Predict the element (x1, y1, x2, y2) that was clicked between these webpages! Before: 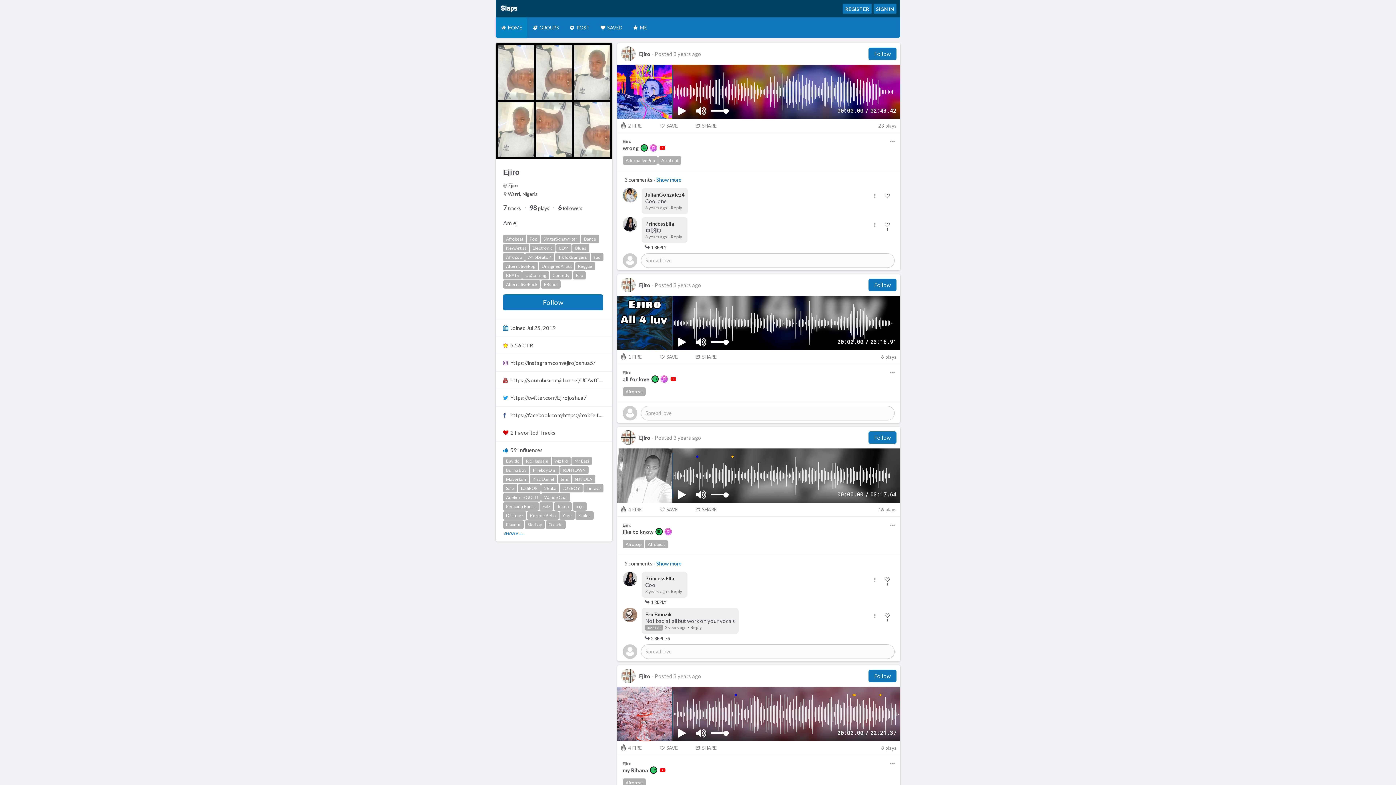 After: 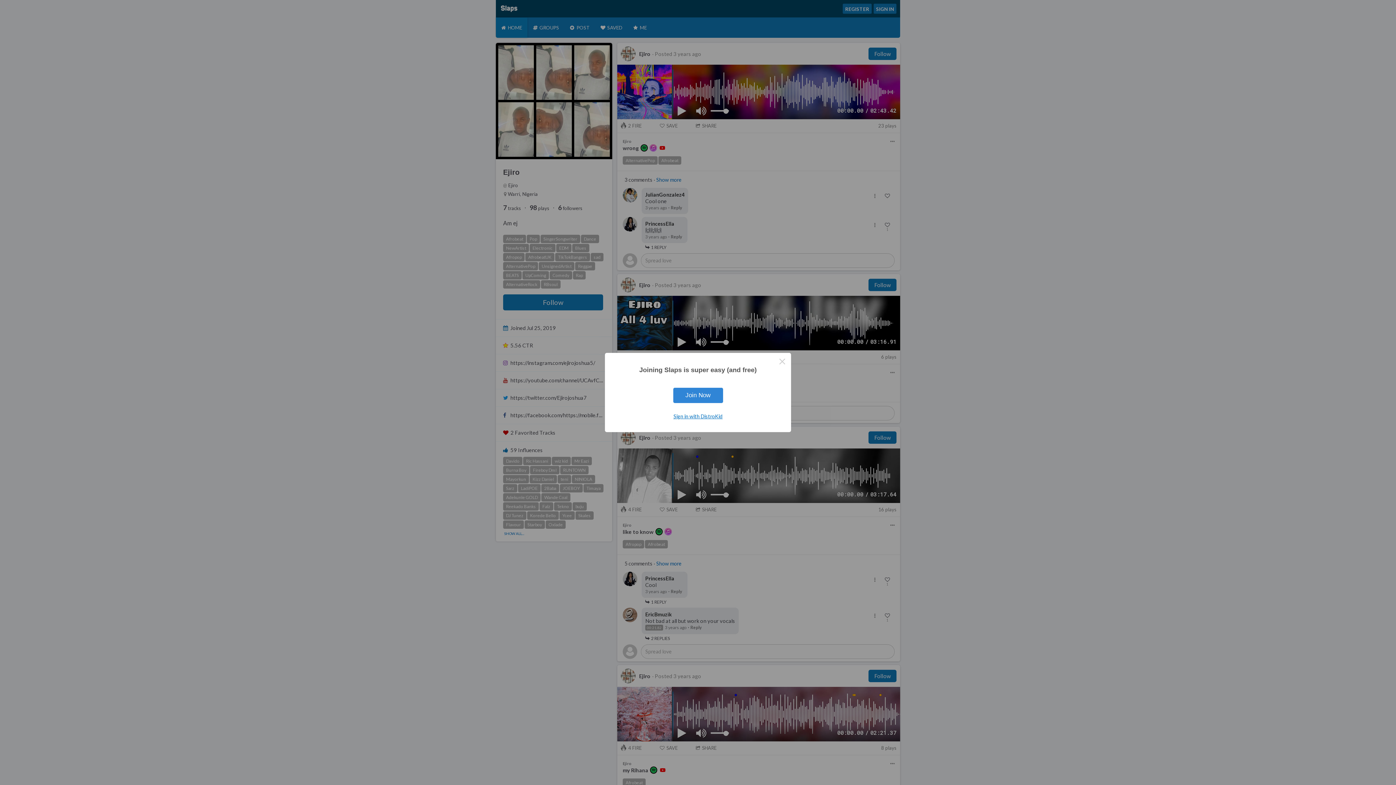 Action: bbox: (617, 217, 641, 231)